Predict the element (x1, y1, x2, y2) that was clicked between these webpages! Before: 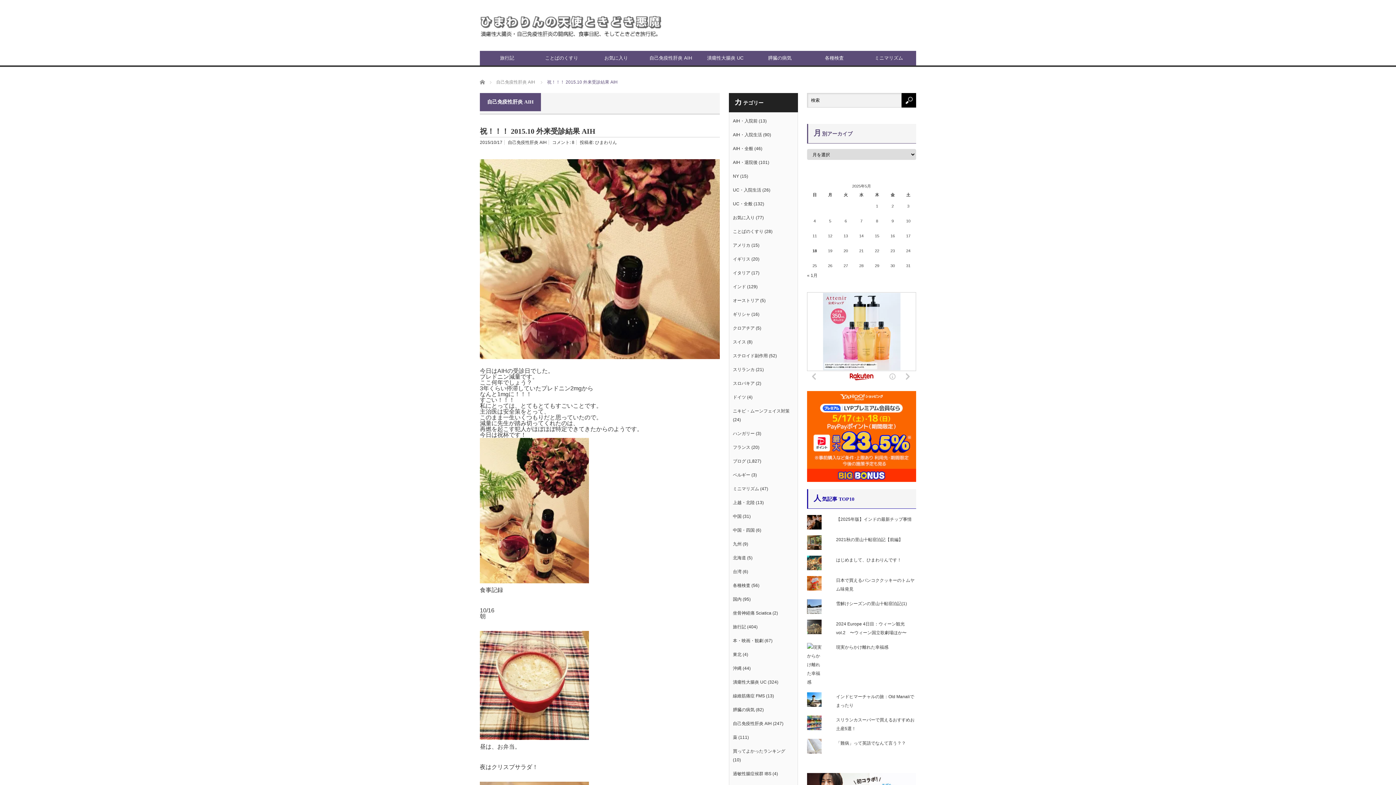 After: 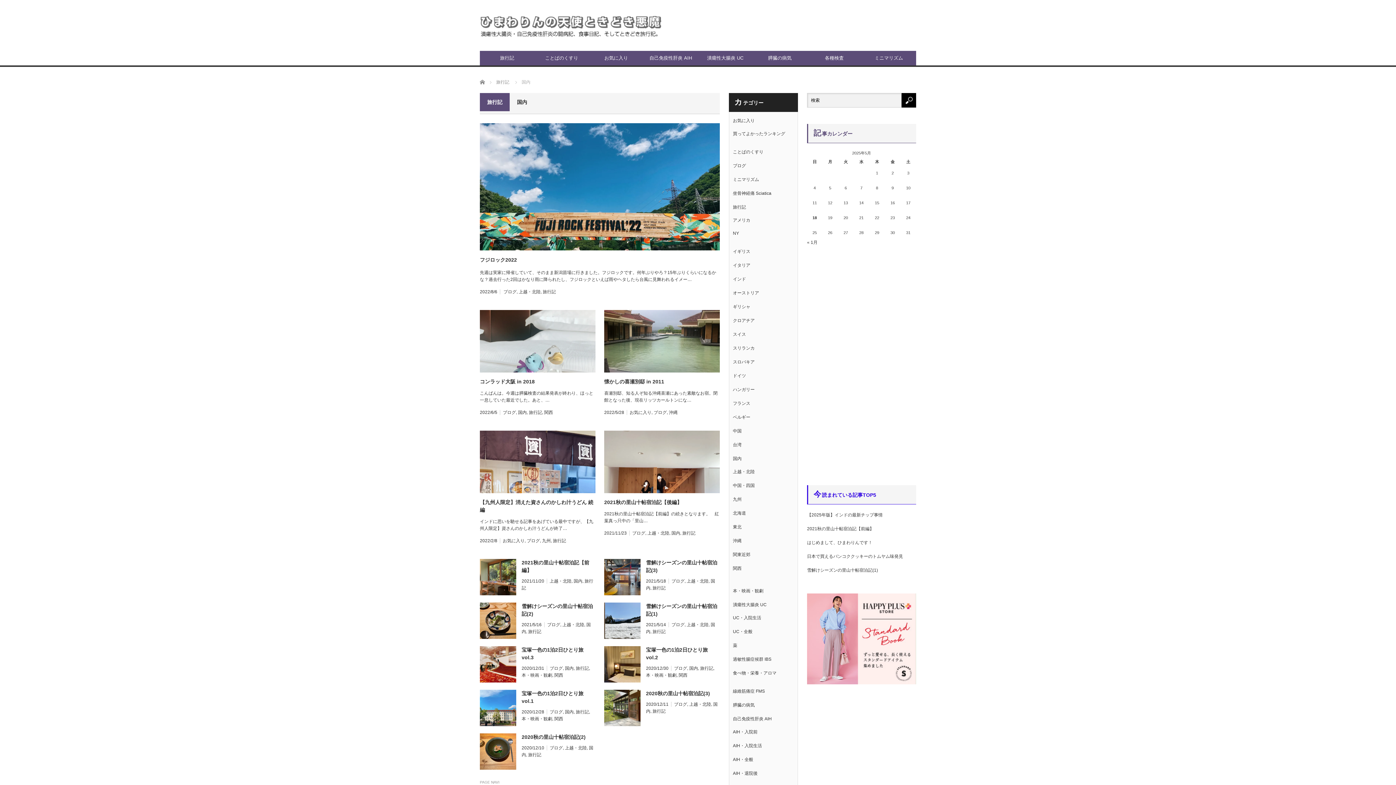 Action: bbox: (733, 597, 741, 602) label: 国内